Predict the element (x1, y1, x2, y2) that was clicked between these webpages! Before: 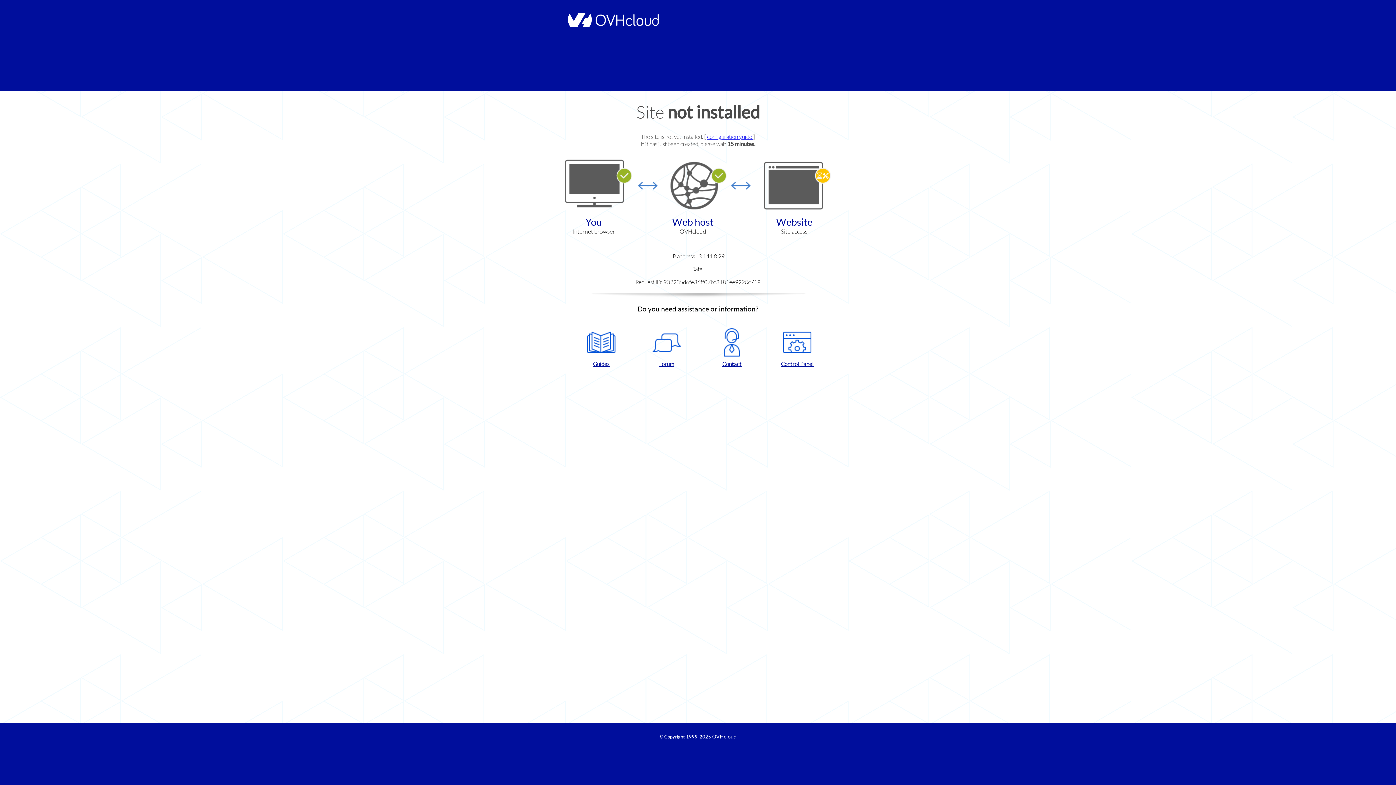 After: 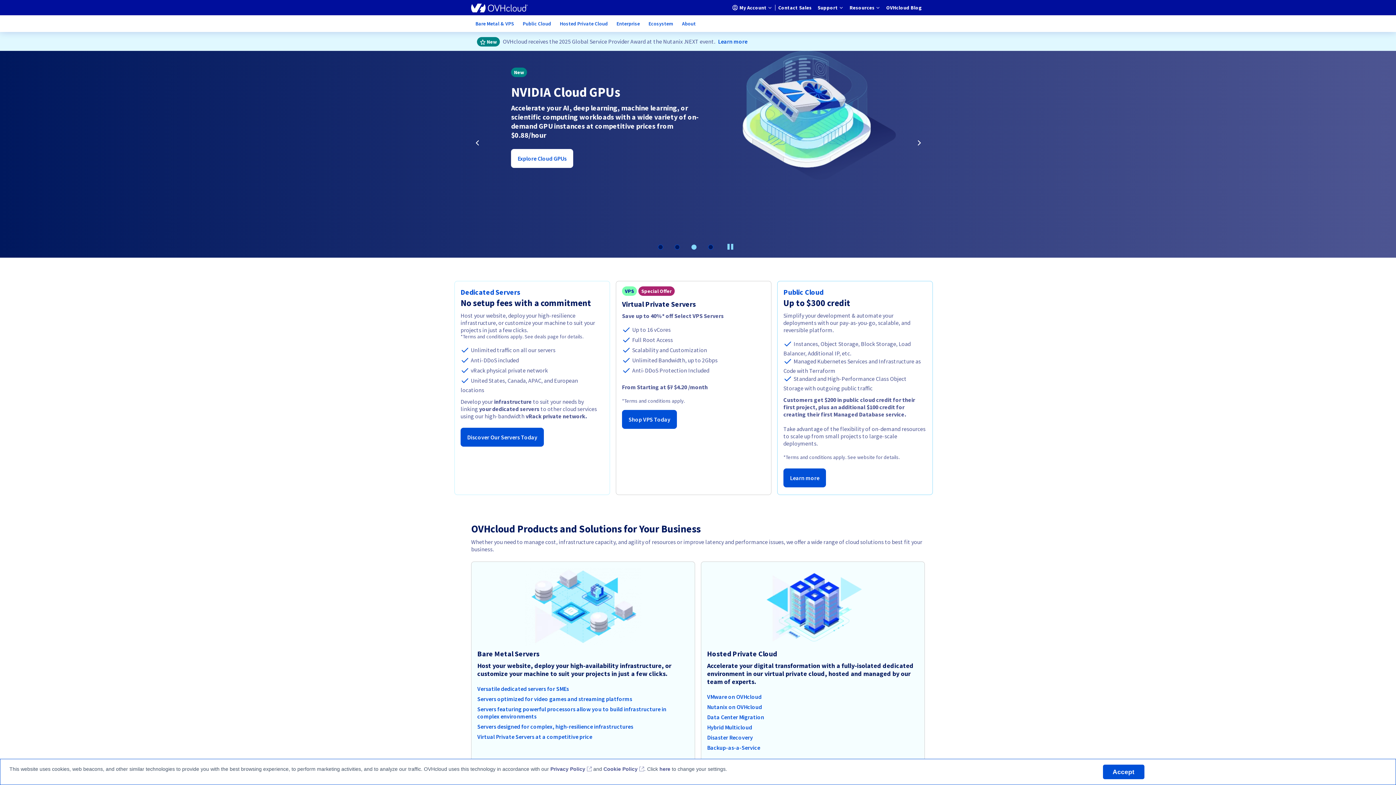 Action: bbox: (564, 22, 658, 28)